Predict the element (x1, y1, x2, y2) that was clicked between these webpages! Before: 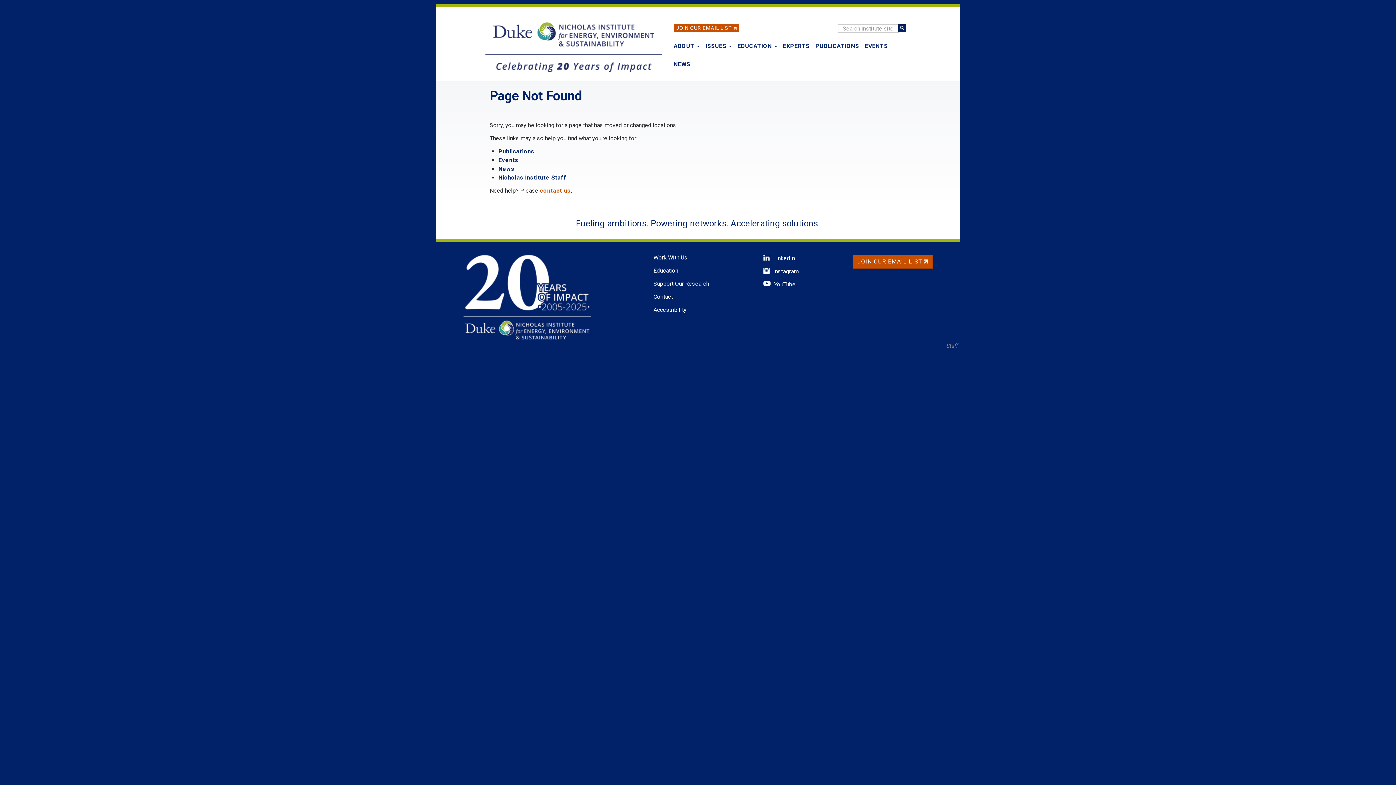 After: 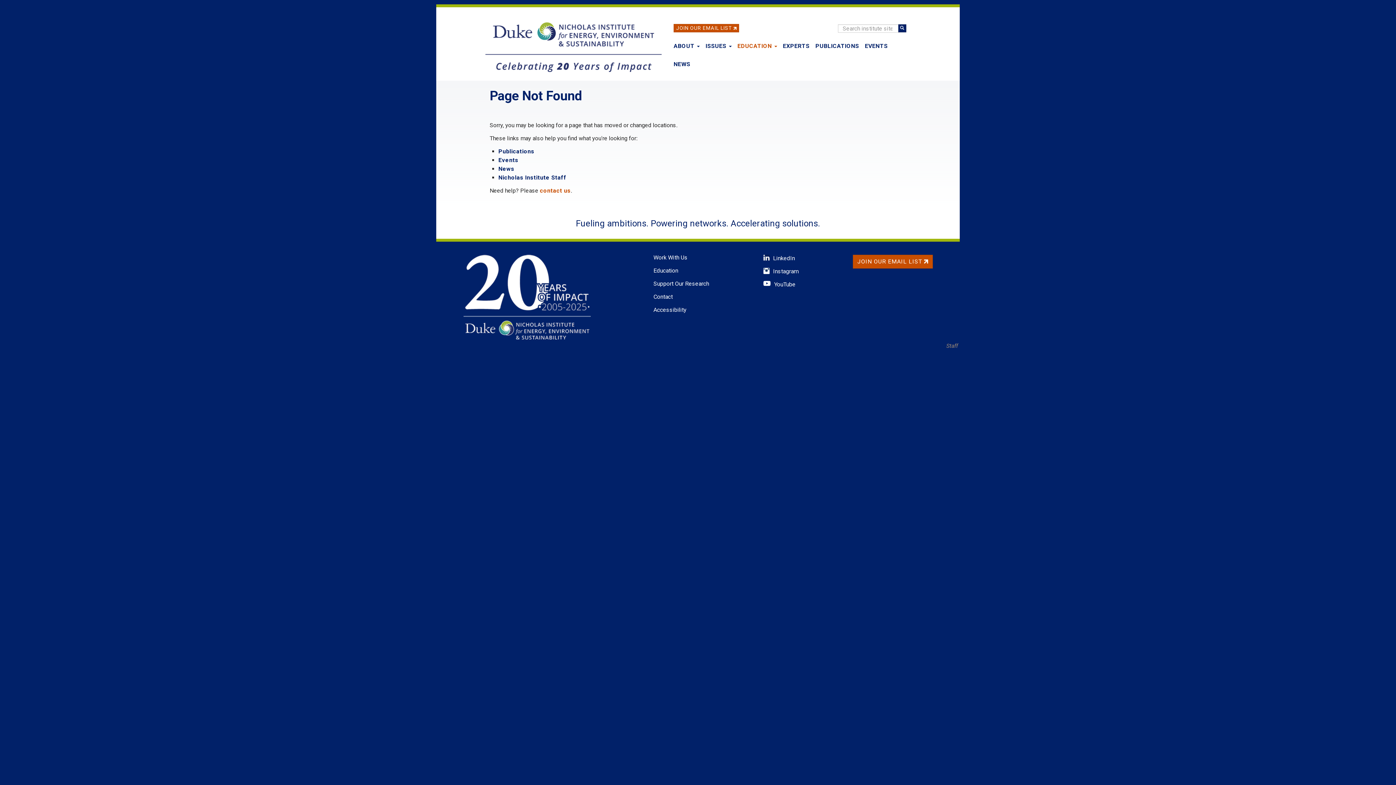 Action: bbox: (734, 37, 780, 55) label: EDUCATION 